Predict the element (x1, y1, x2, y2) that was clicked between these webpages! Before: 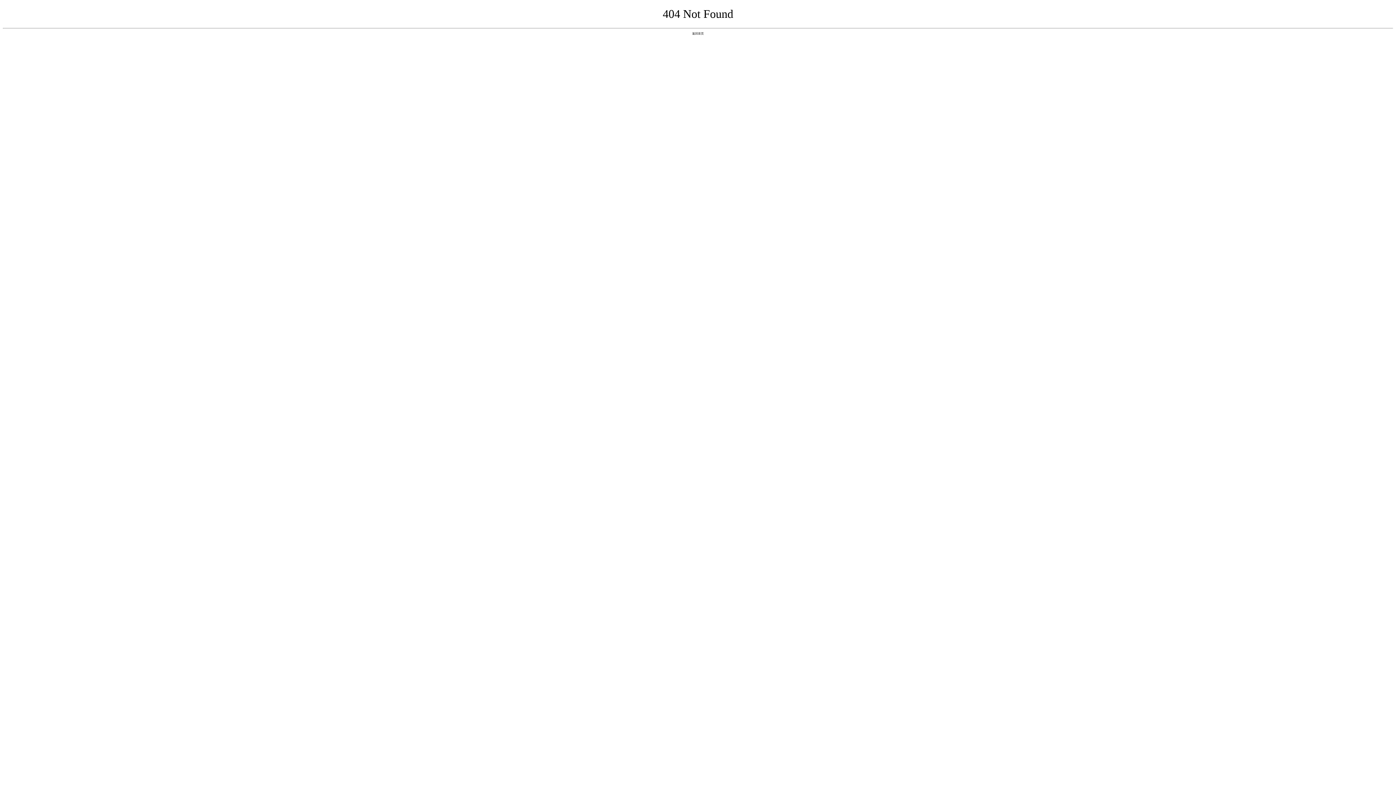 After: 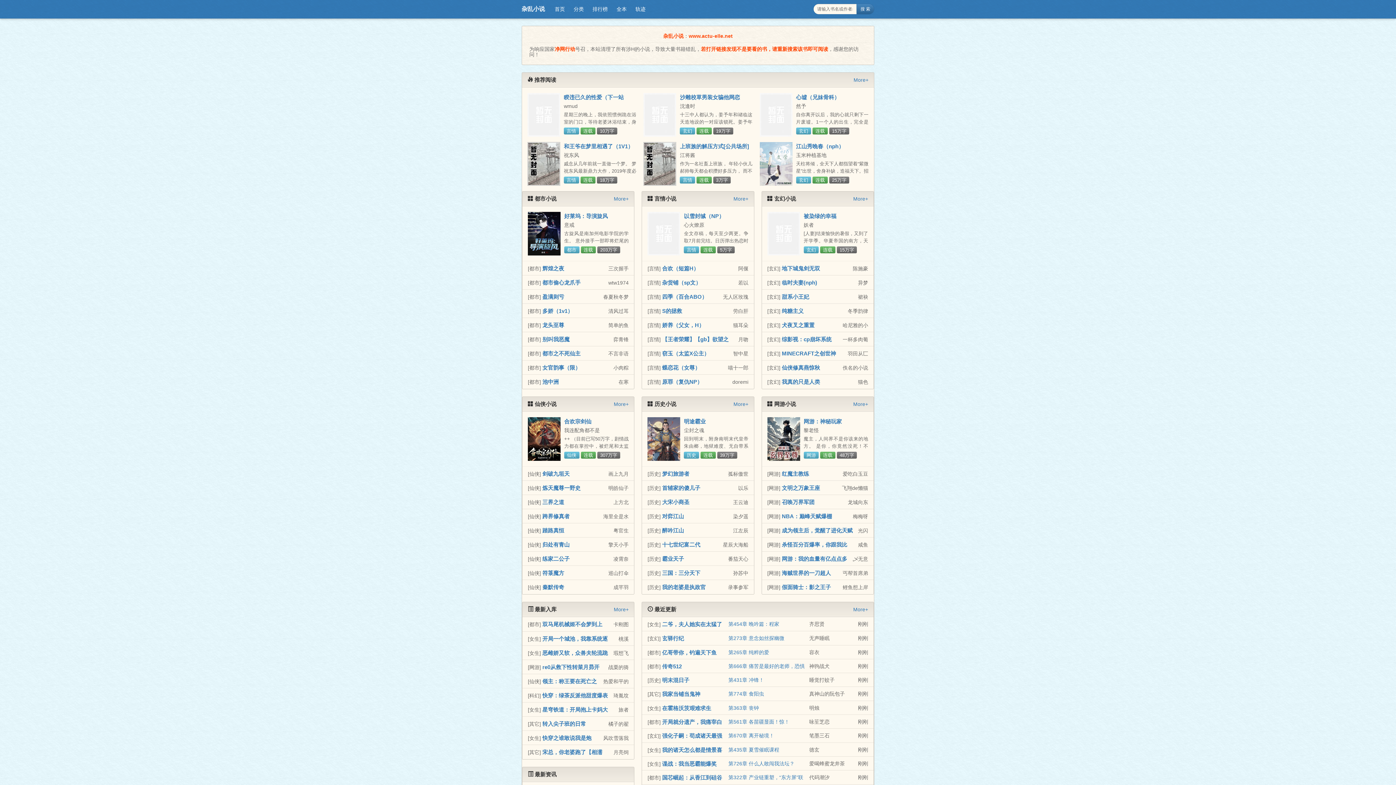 Action: bbox: (692, 31, 704, 35) label: 返回首页